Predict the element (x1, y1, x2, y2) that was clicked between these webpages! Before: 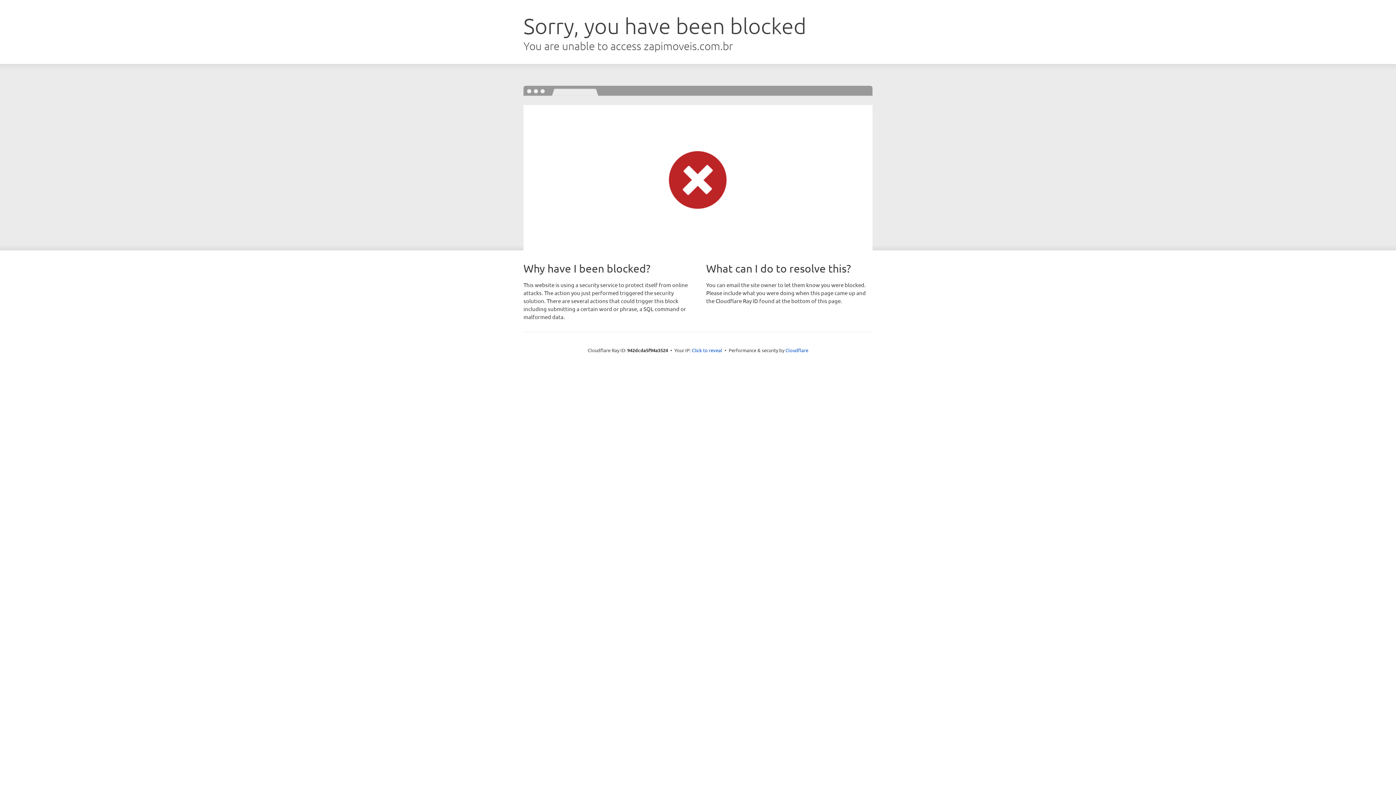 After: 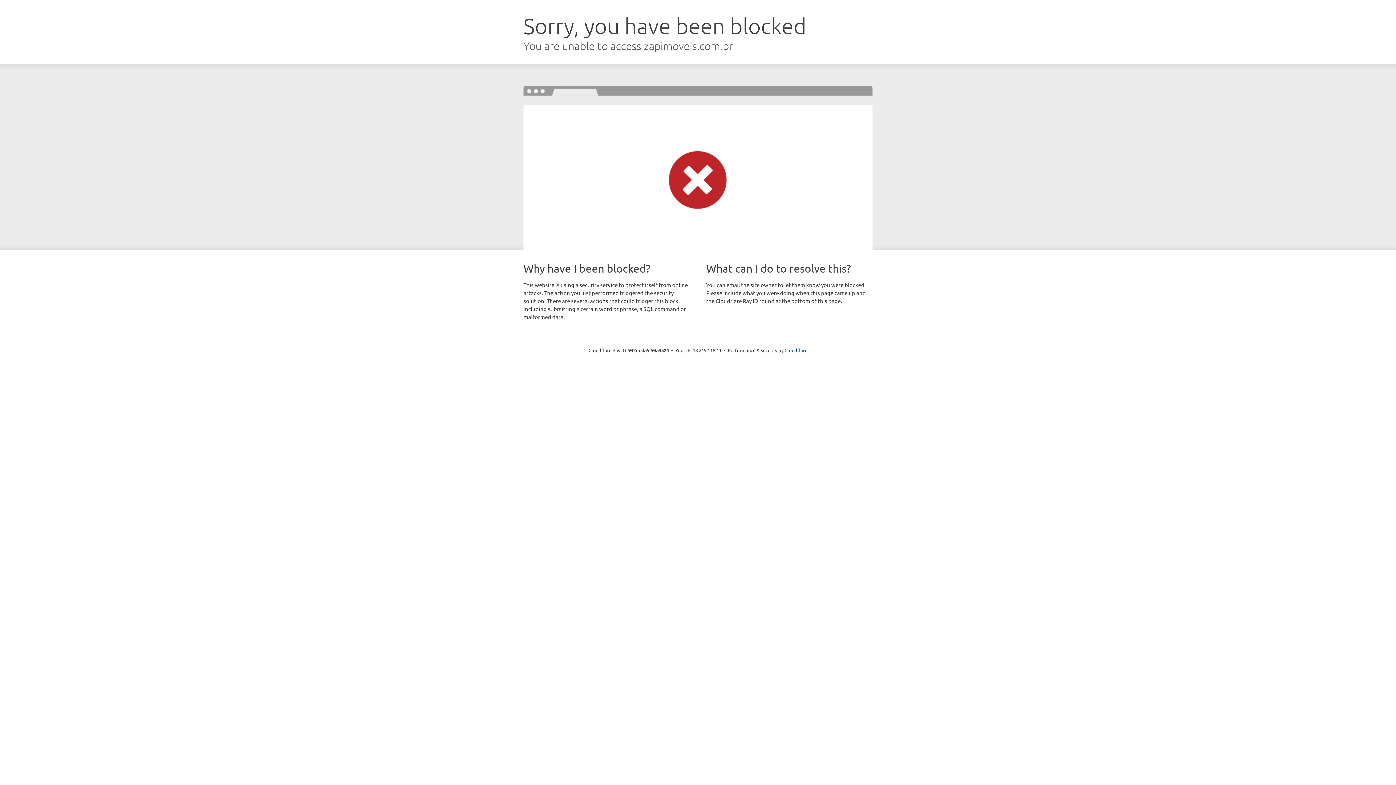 Action: bbox: (692, 346, 722, 353) label: Click to reveal